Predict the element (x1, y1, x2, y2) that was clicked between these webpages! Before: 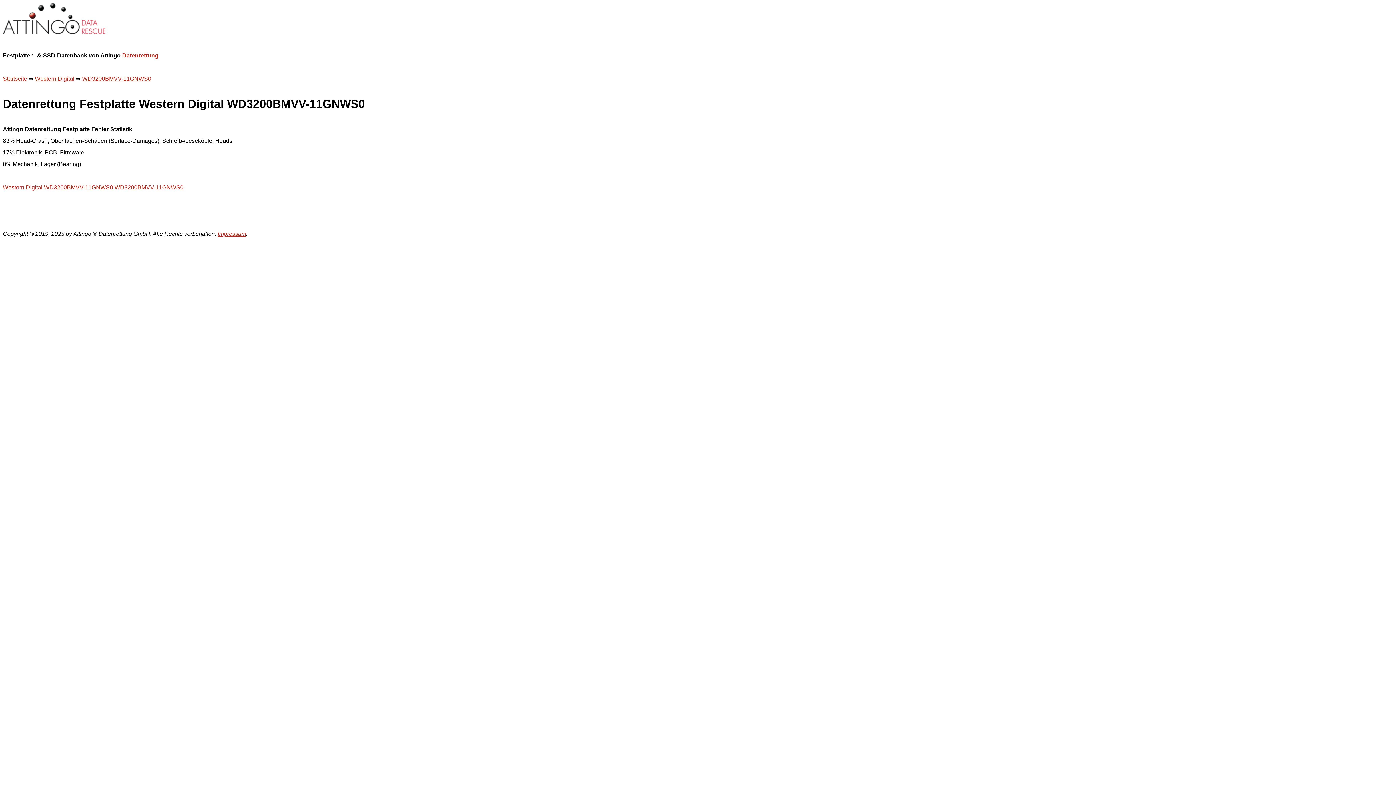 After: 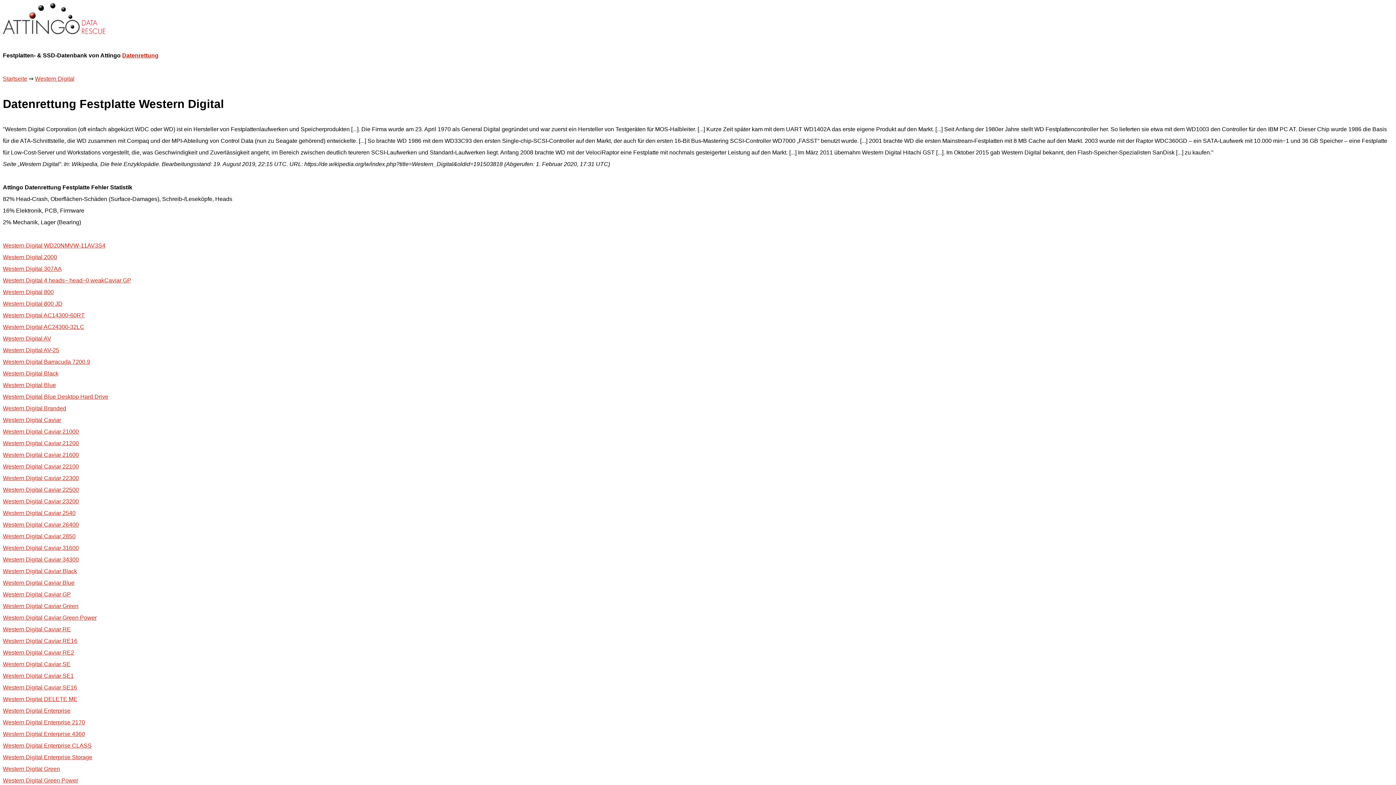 Action: label: Western Digital bbox: (34, 75, 74, 81)